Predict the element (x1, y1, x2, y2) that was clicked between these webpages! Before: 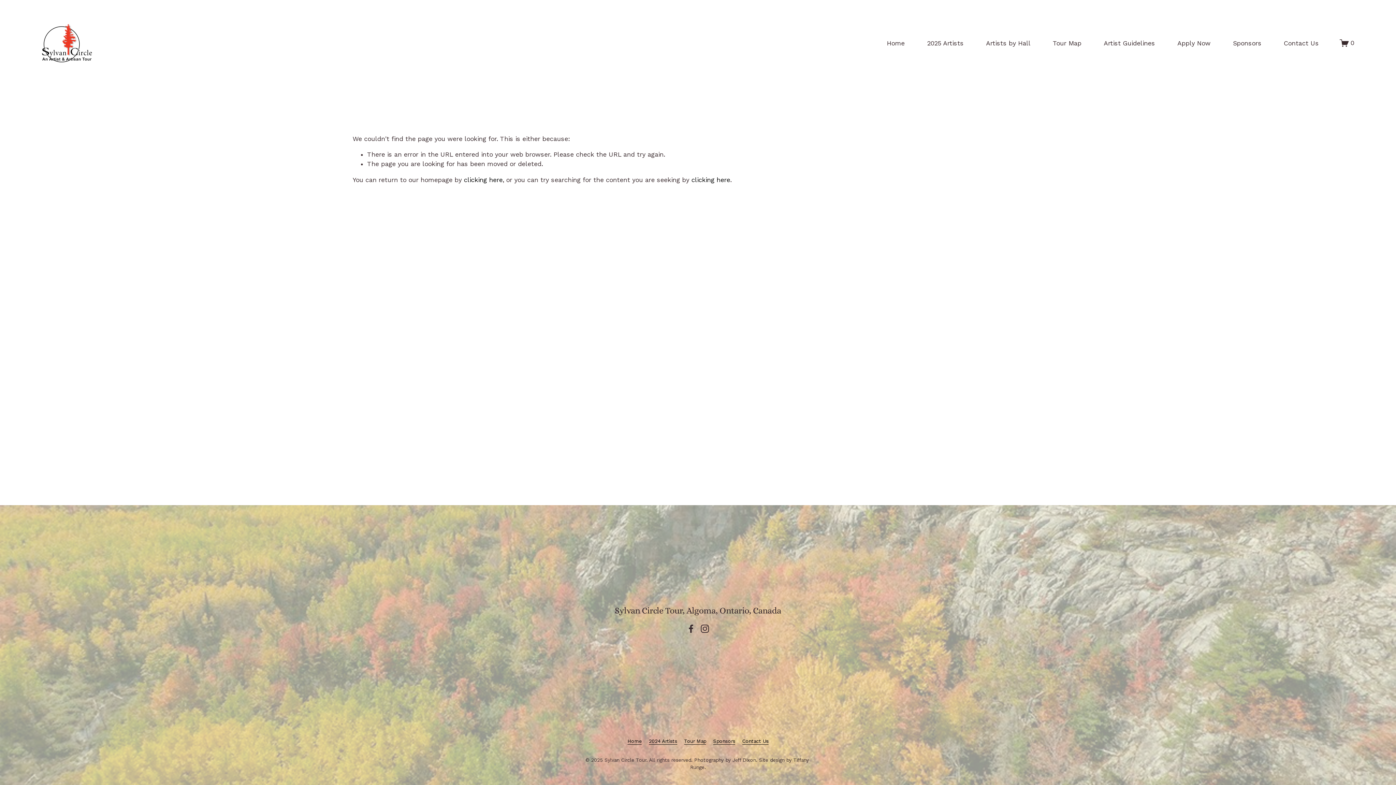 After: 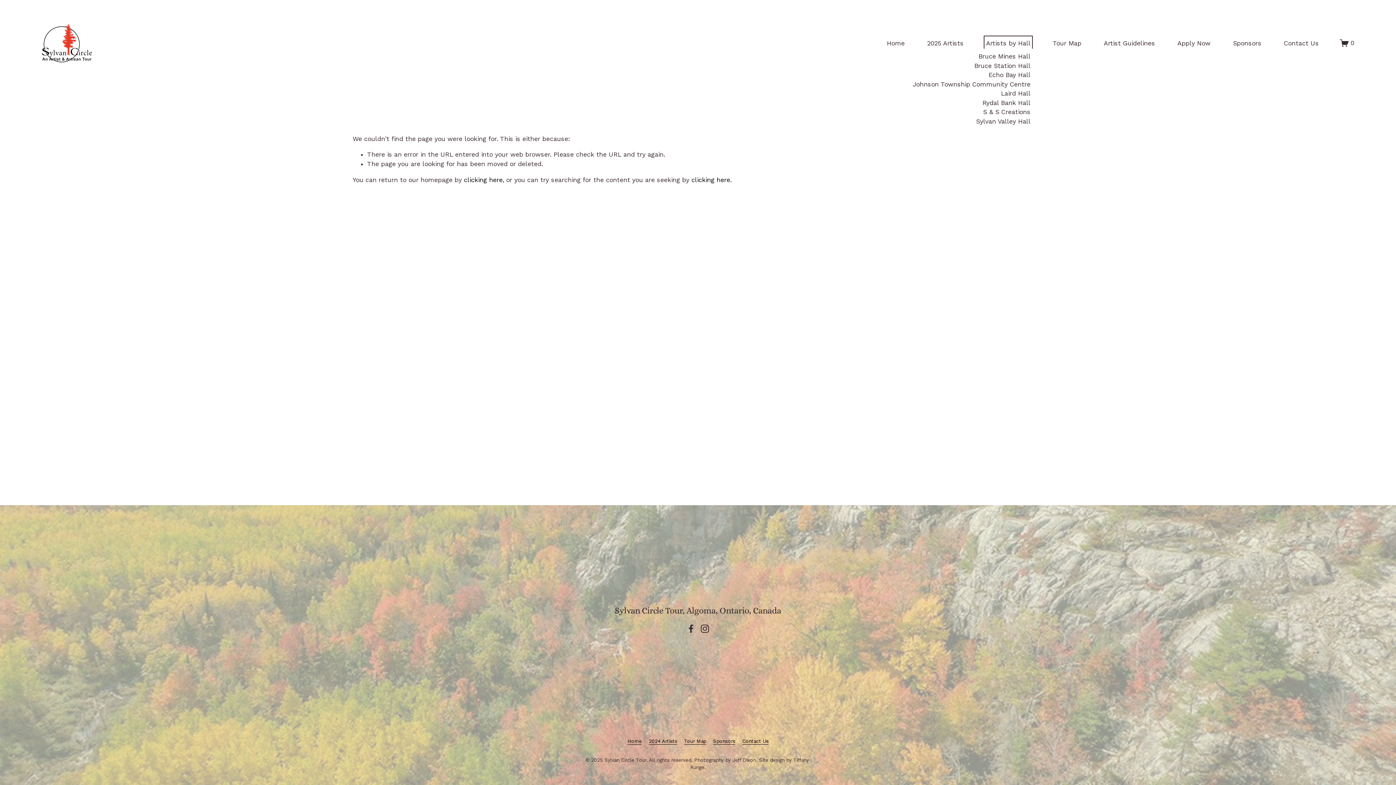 Action: bbox: (986, 37, 1030, 48) label: folder dropdown